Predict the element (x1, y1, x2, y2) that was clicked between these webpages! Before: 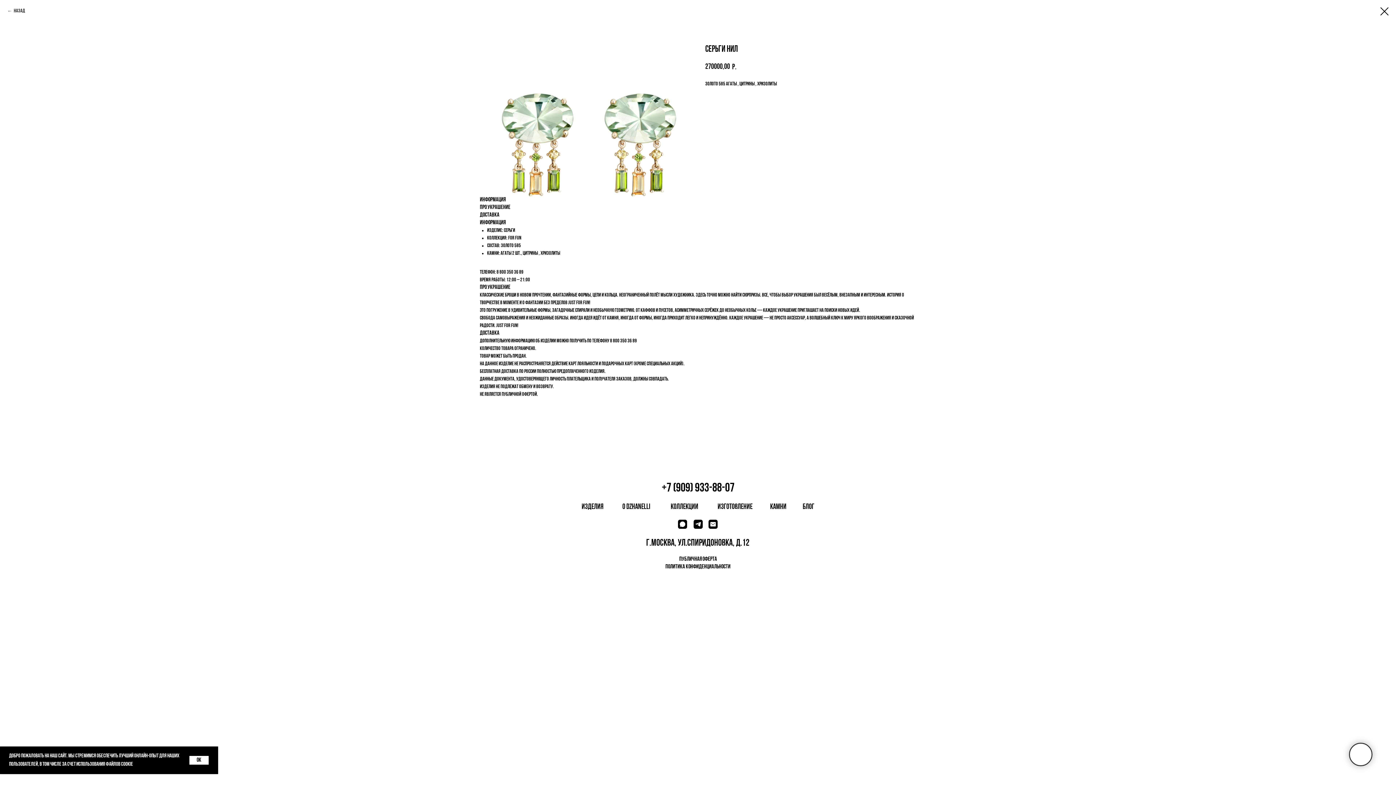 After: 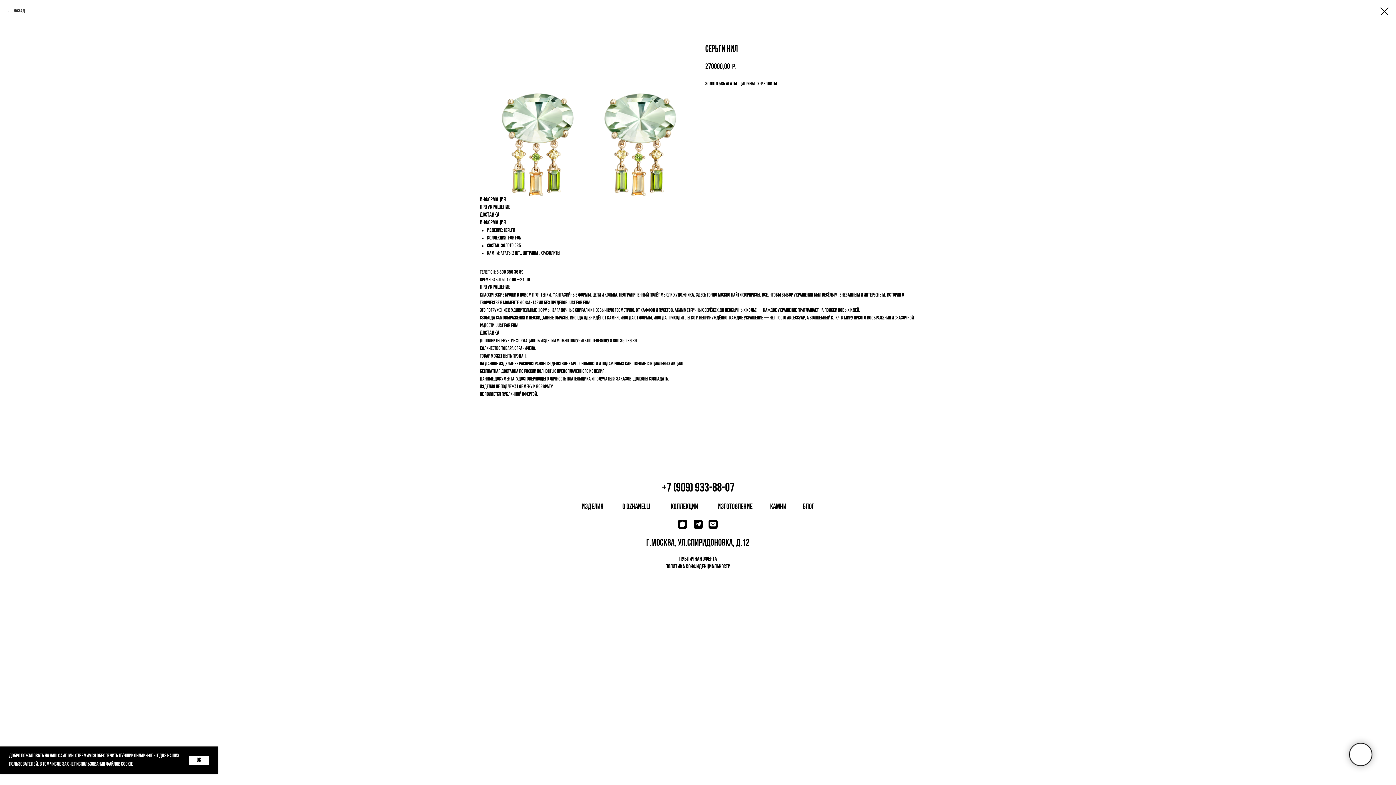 Action: bbox: (710, 523, 715, 525)